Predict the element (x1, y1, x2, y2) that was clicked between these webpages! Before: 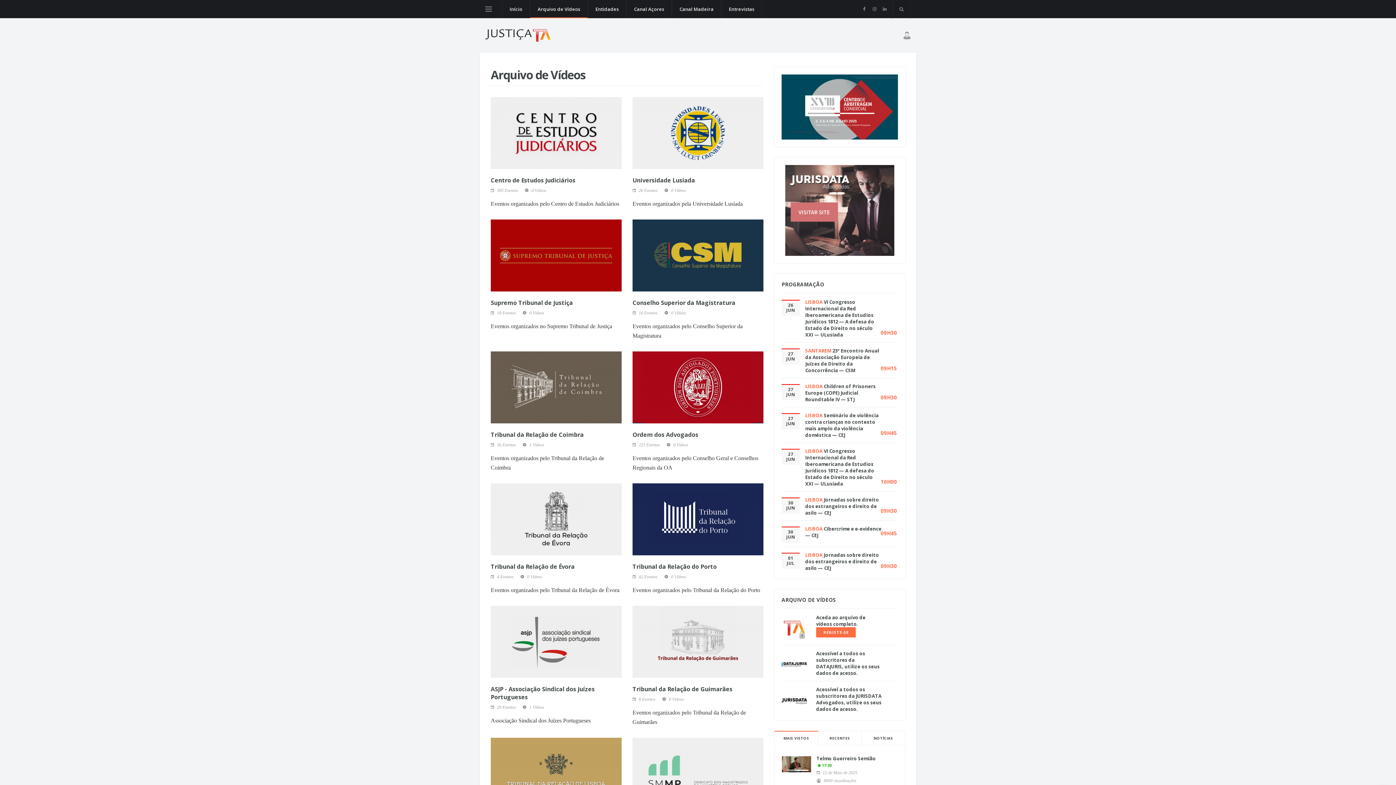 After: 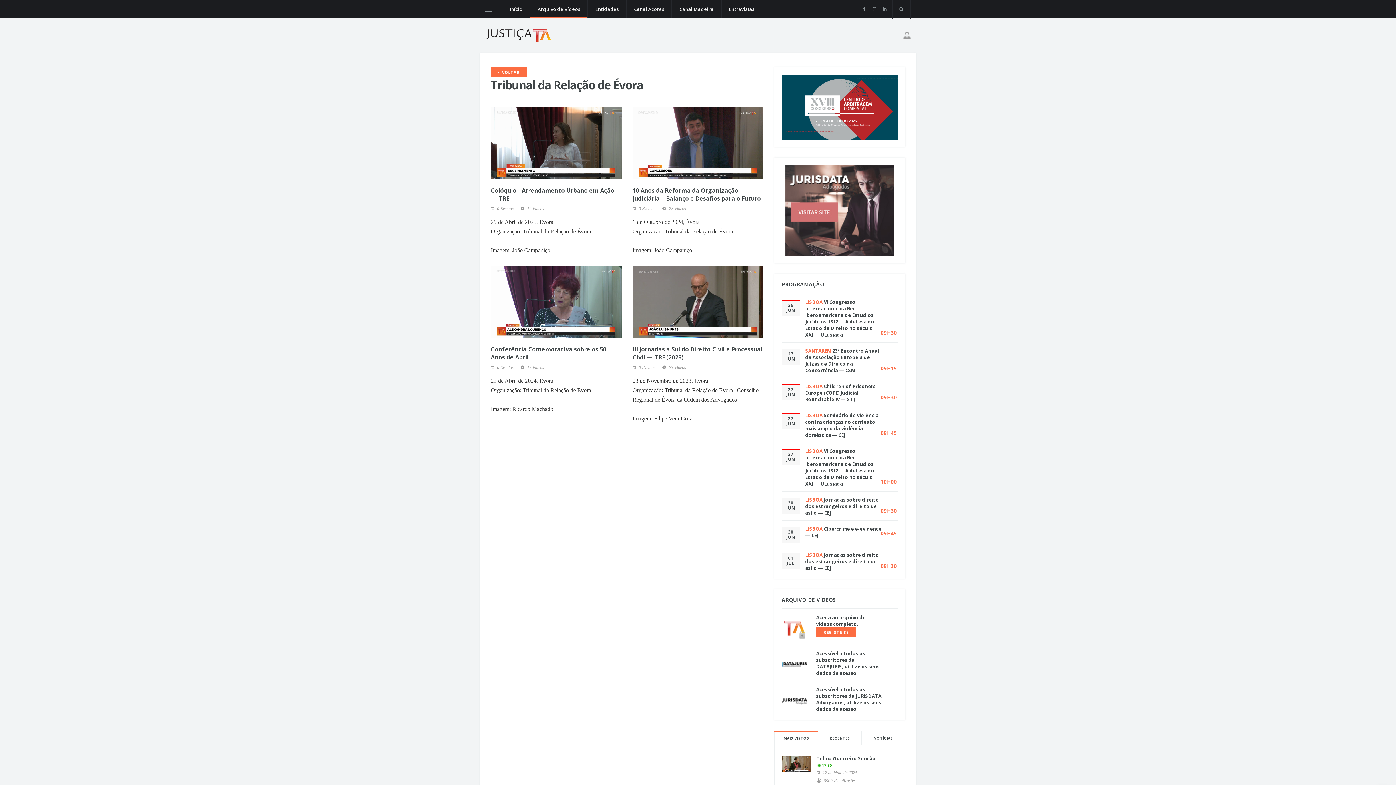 Action: bbox: (490, 562, 574, 570) label: Tribunal da Relação de Évora